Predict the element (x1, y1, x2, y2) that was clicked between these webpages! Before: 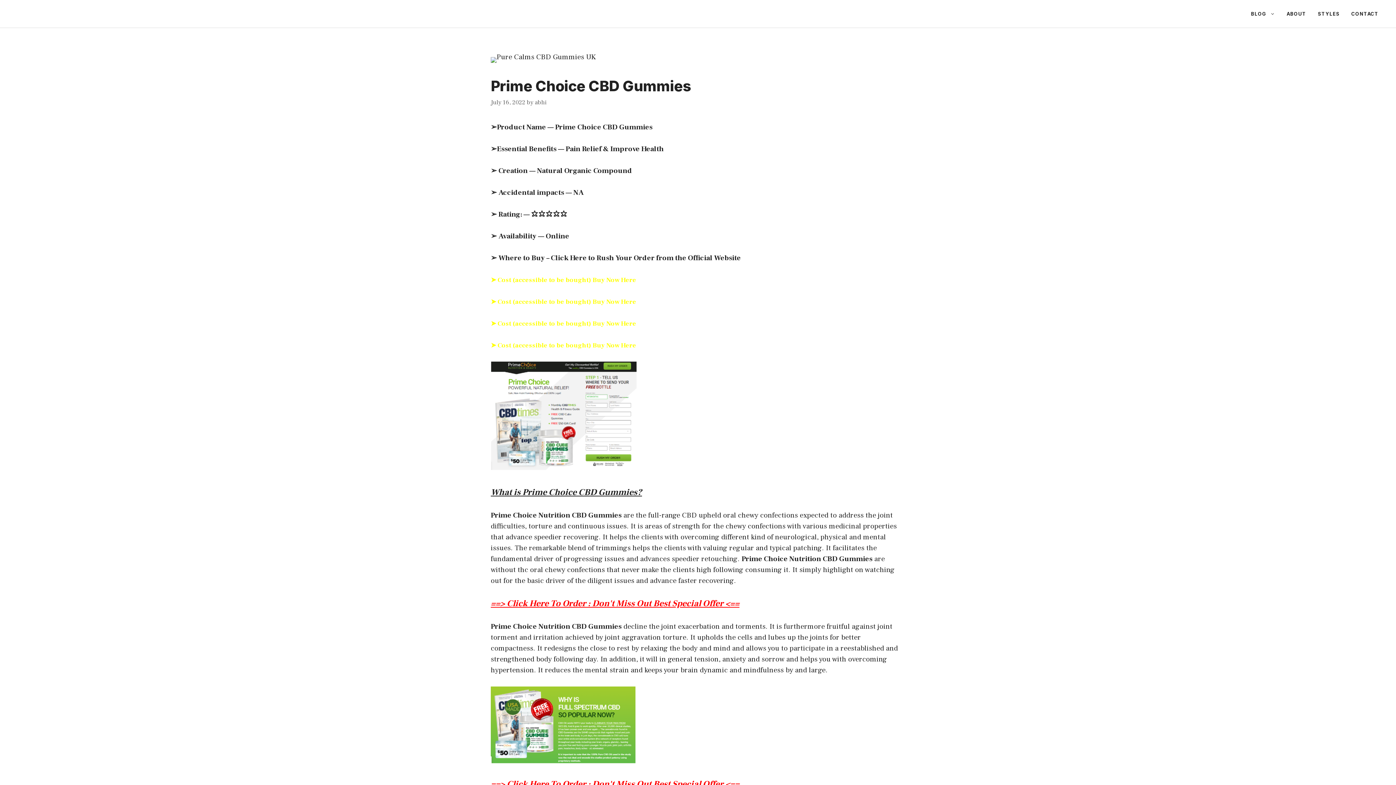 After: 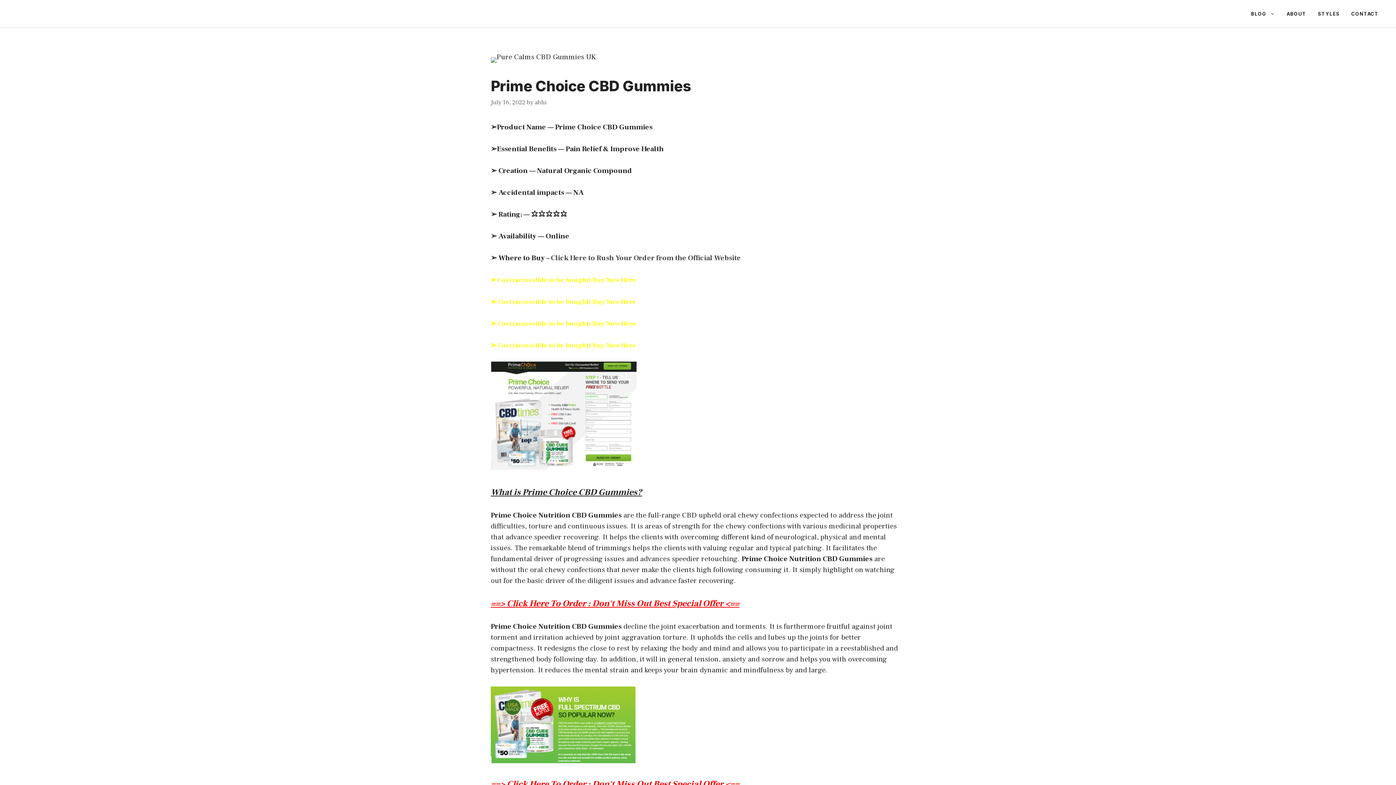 Action: bbox: (550, 253, 741, 262) label: Click Here to Rush Your Order from the Official Website